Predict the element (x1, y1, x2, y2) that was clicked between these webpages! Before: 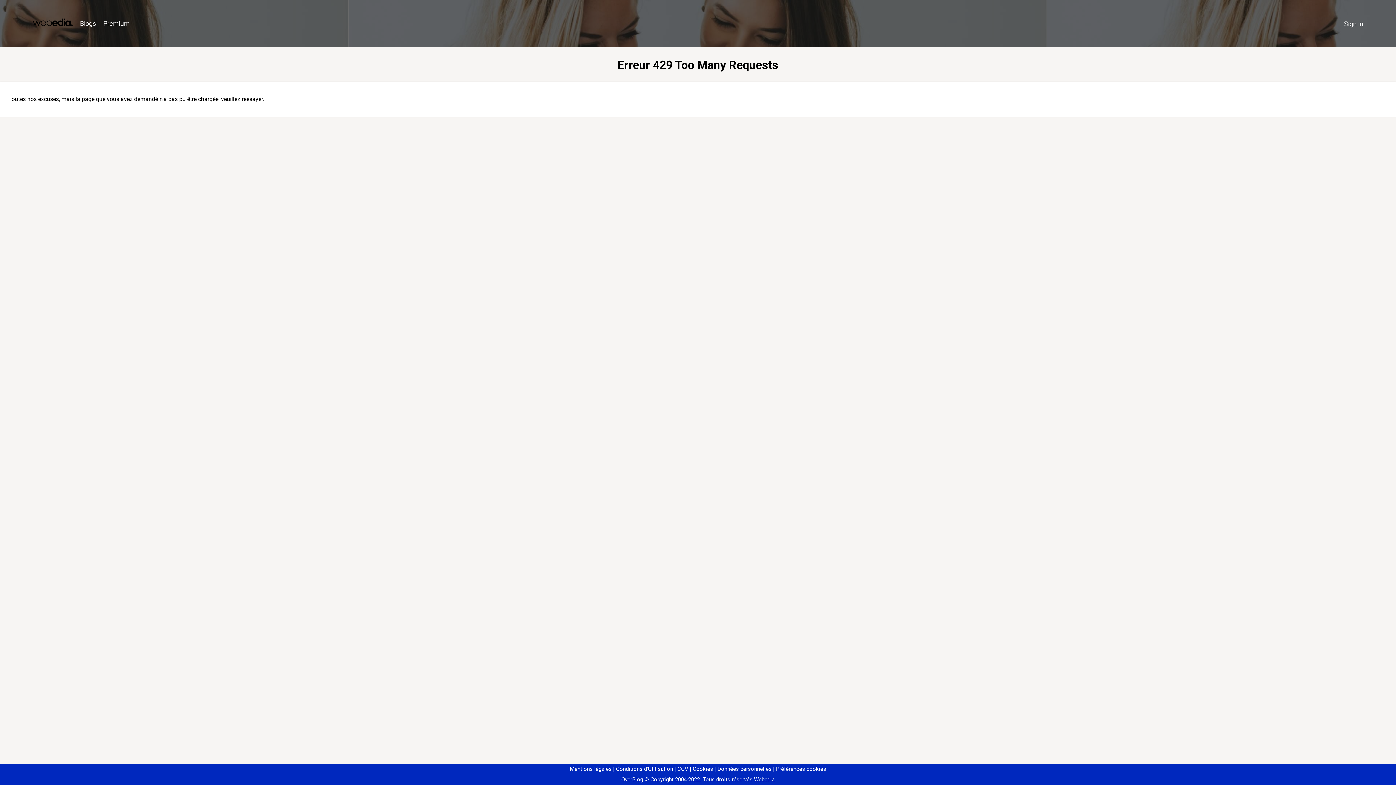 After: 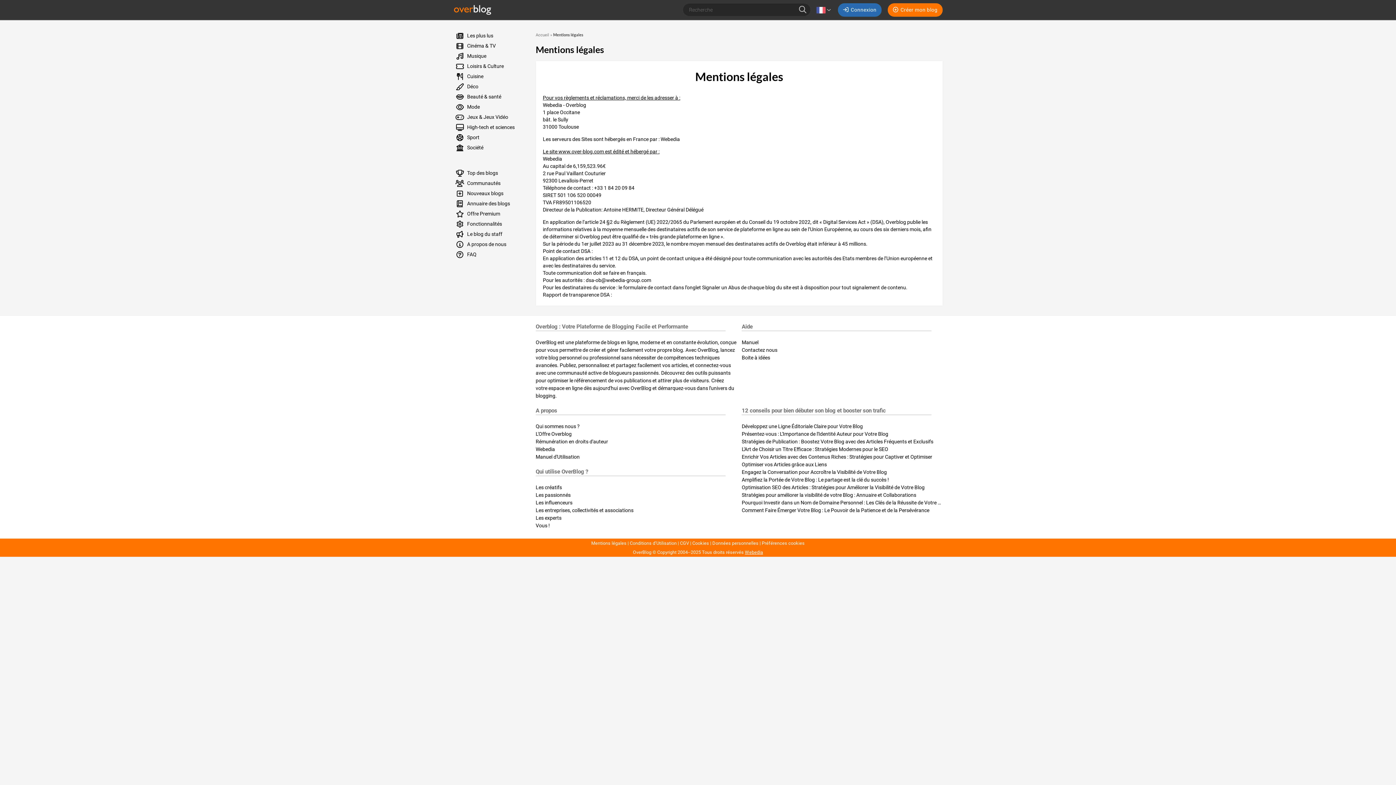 Action: label: Mentions légales bbox: (570, 766, 611, 772)